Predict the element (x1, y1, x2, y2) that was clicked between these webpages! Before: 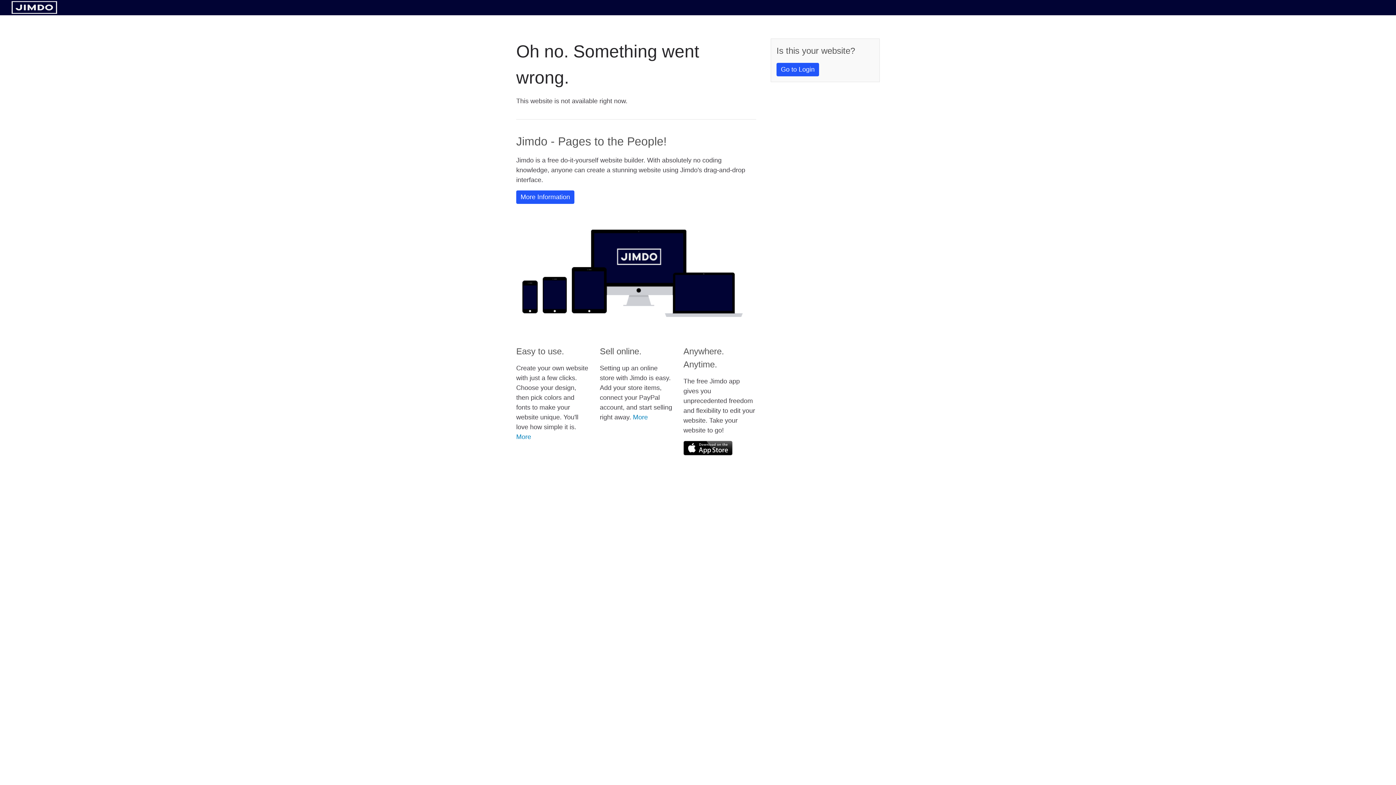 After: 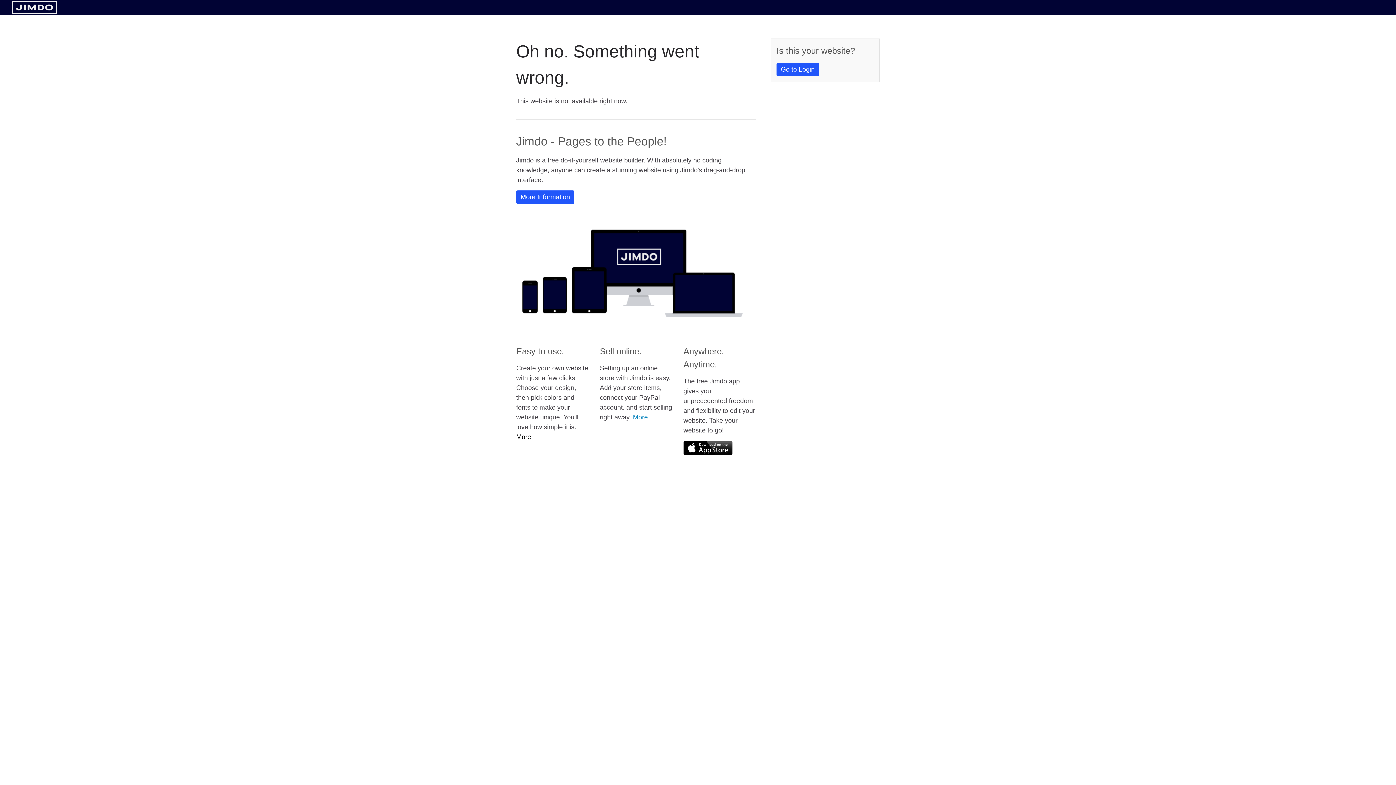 Action: label: More bbox: (516, 433, 531, 440)